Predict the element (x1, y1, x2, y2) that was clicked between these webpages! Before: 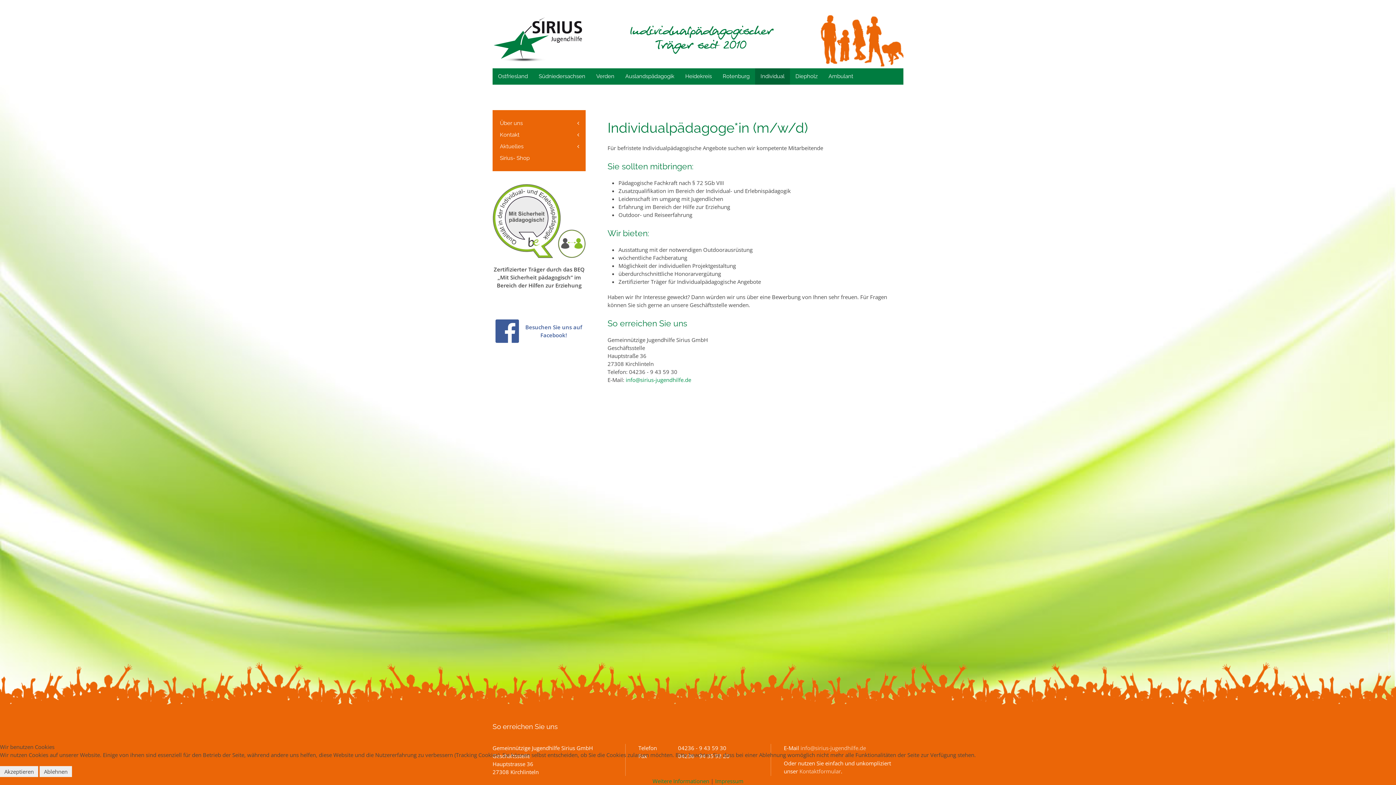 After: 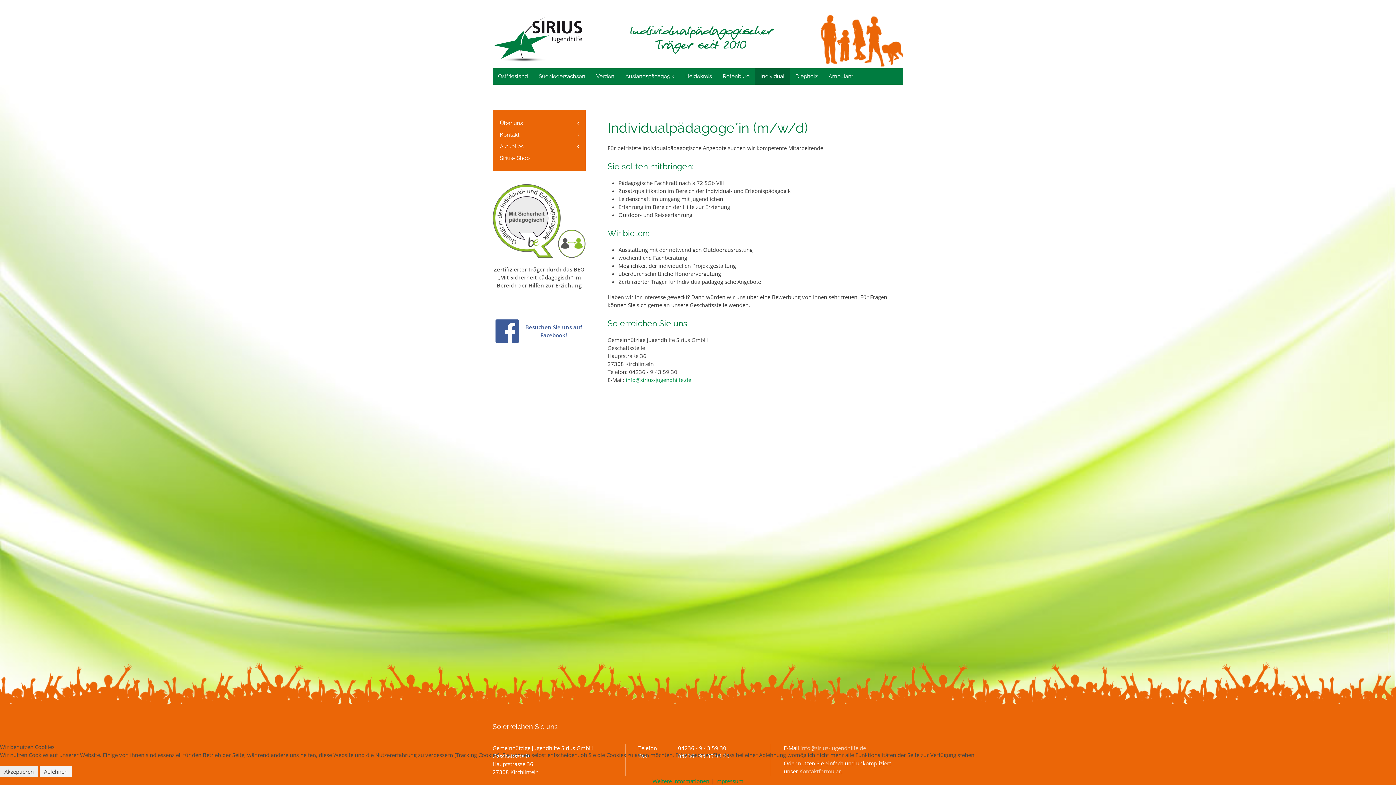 Action: label: Ablehnen bbox: (39, 766, 72, 777)